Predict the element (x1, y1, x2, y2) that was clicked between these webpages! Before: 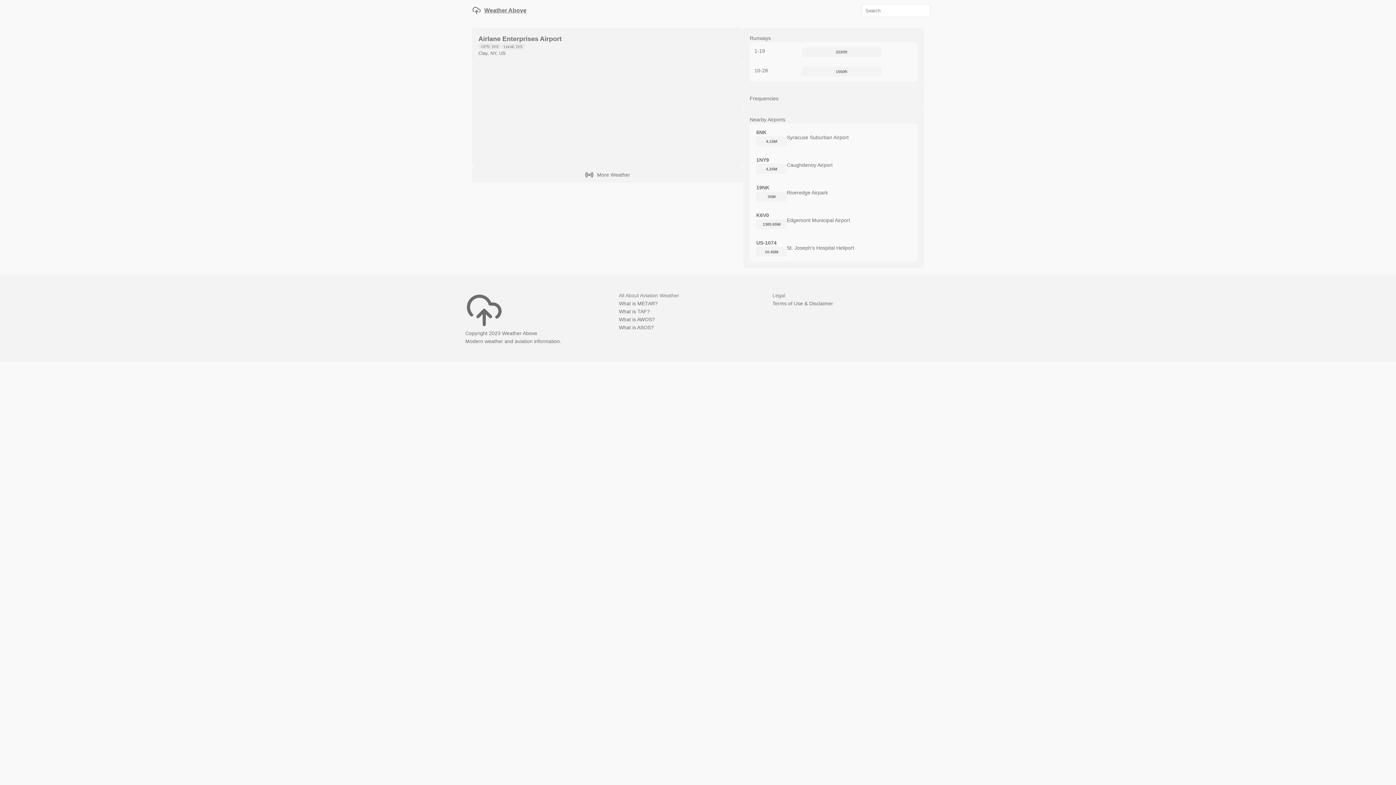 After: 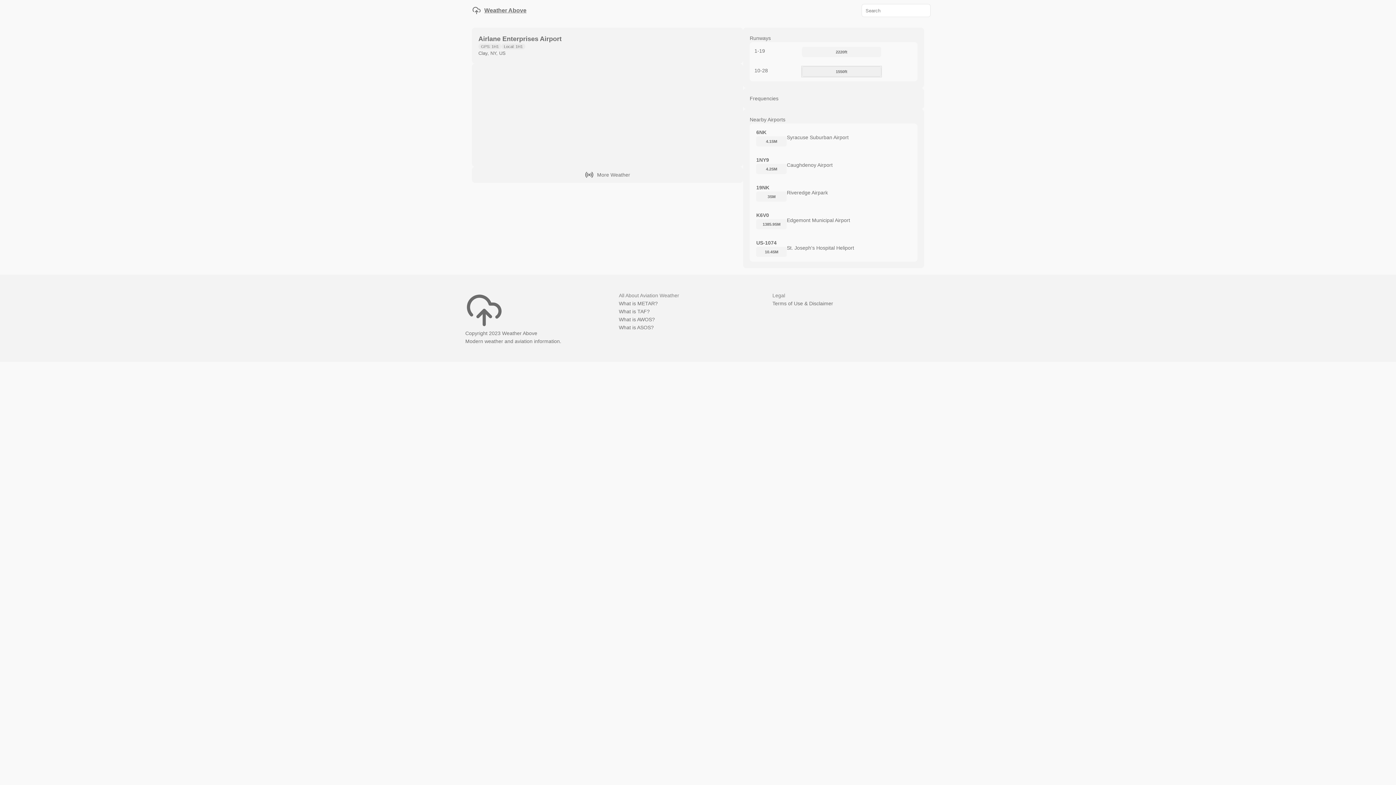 Action: bbox: (802, 66, 881, 76) label: 1550ft